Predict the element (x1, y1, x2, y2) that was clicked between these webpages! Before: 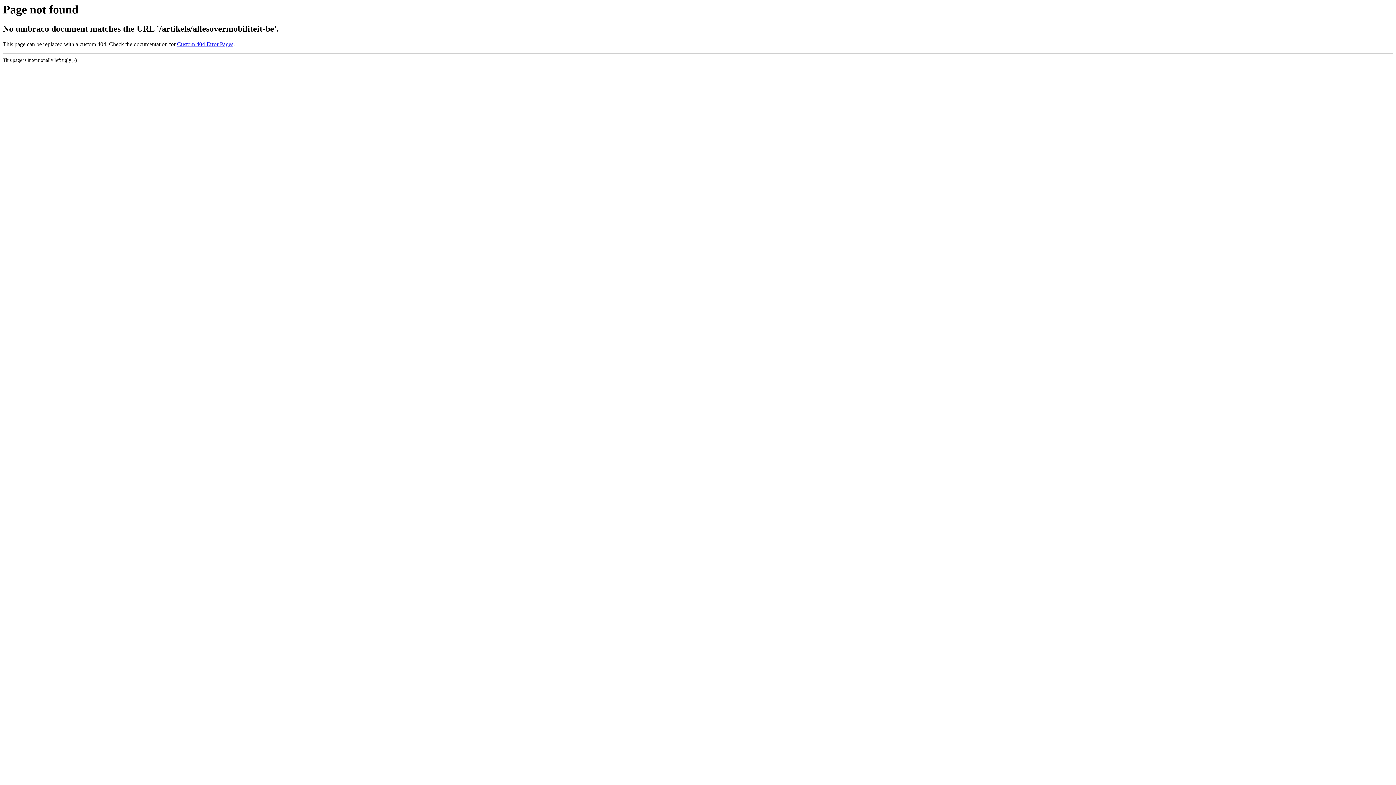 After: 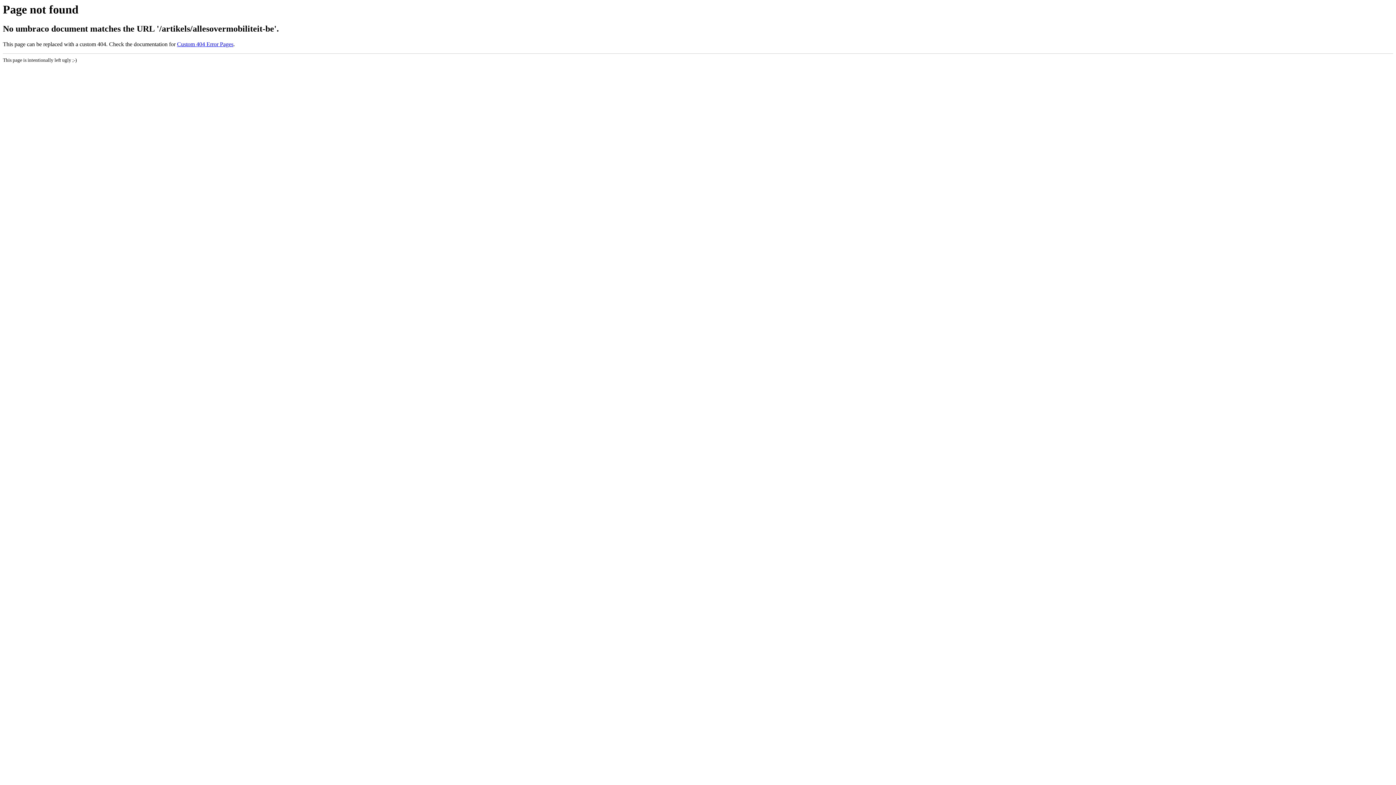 Action: label: Custom 404 Error Pages bbox: (177, 41, 233, 47)